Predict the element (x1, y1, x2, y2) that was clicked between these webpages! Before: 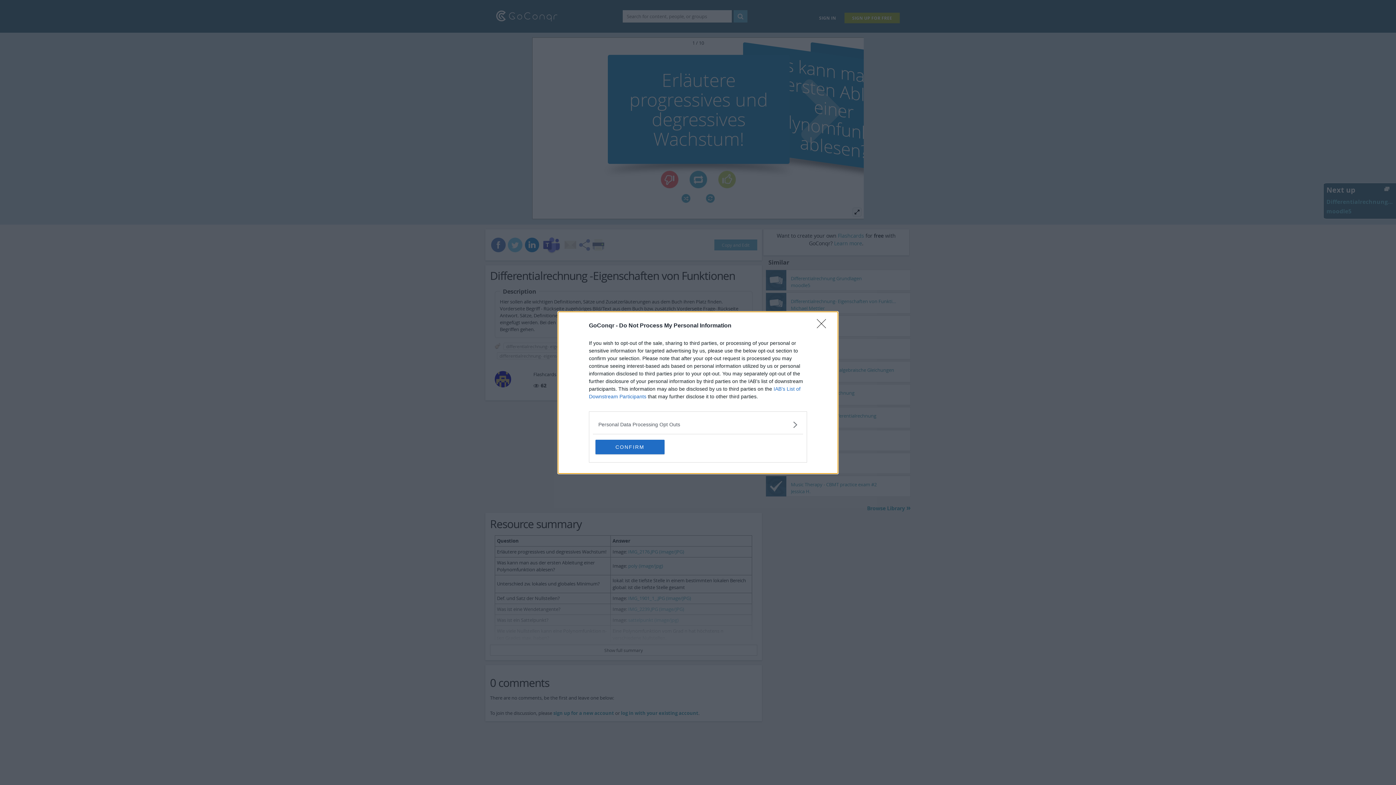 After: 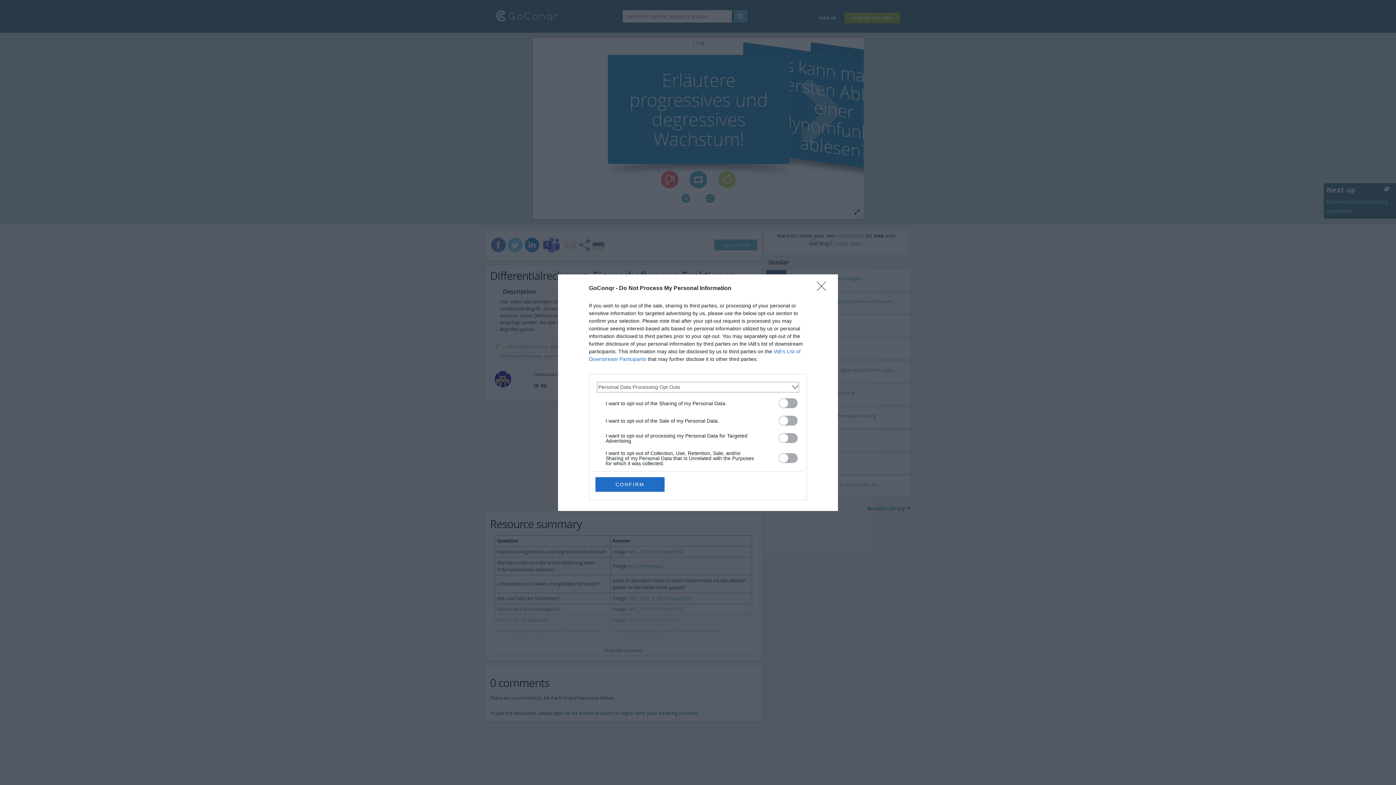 Action: label: Opt-Outs bbox: (598, 420, 797, 428)